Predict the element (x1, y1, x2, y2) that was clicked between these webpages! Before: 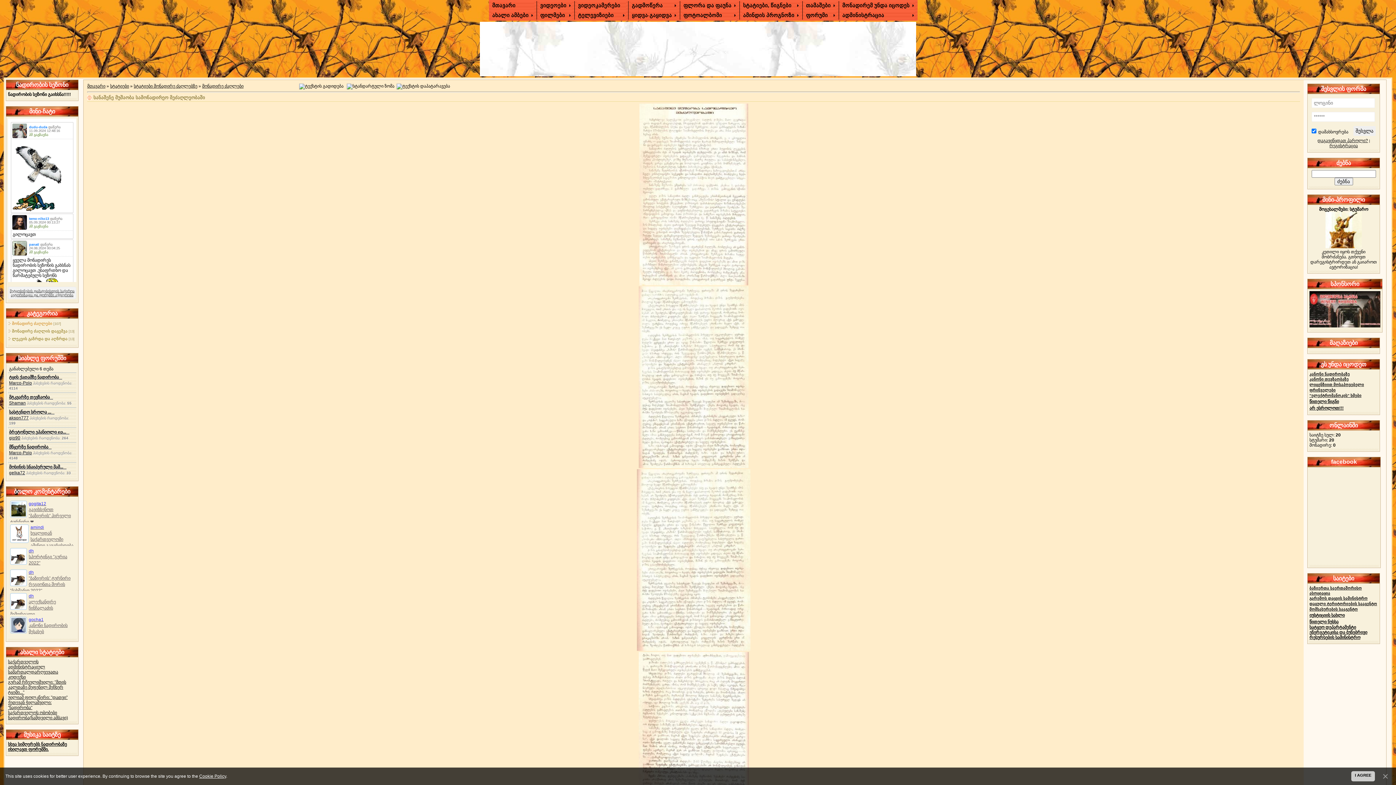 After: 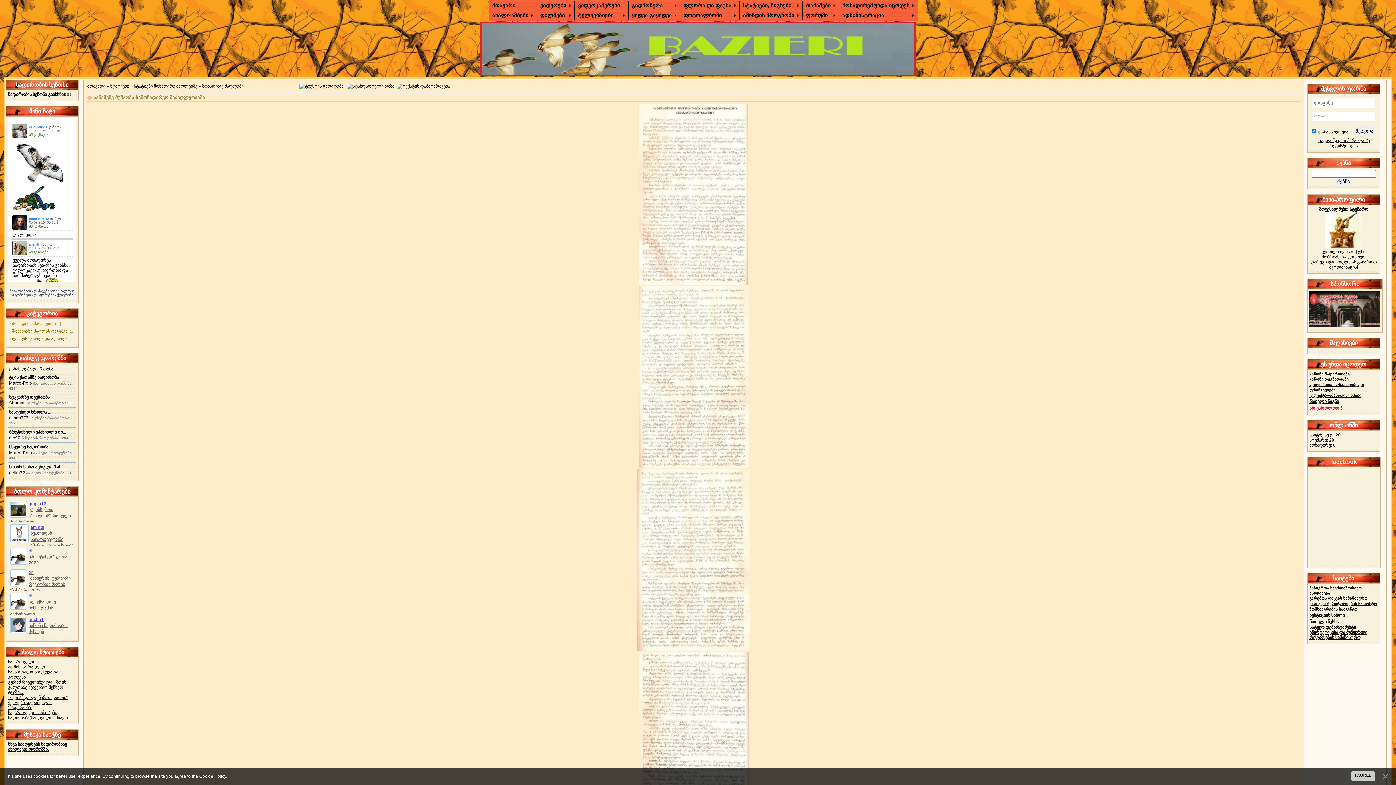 Action: label: არ ესროლოთ!!! bbox: (1309, 405, 1344, 410)